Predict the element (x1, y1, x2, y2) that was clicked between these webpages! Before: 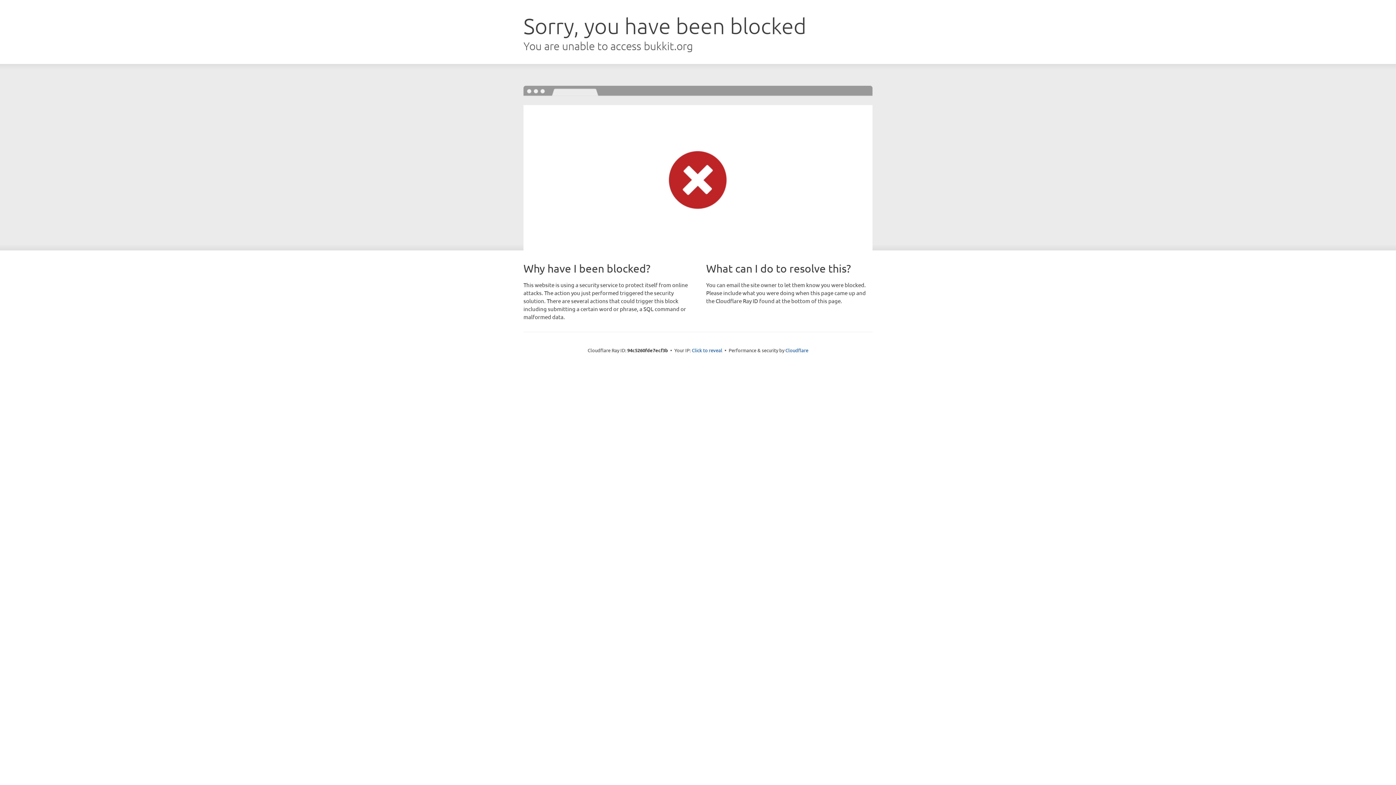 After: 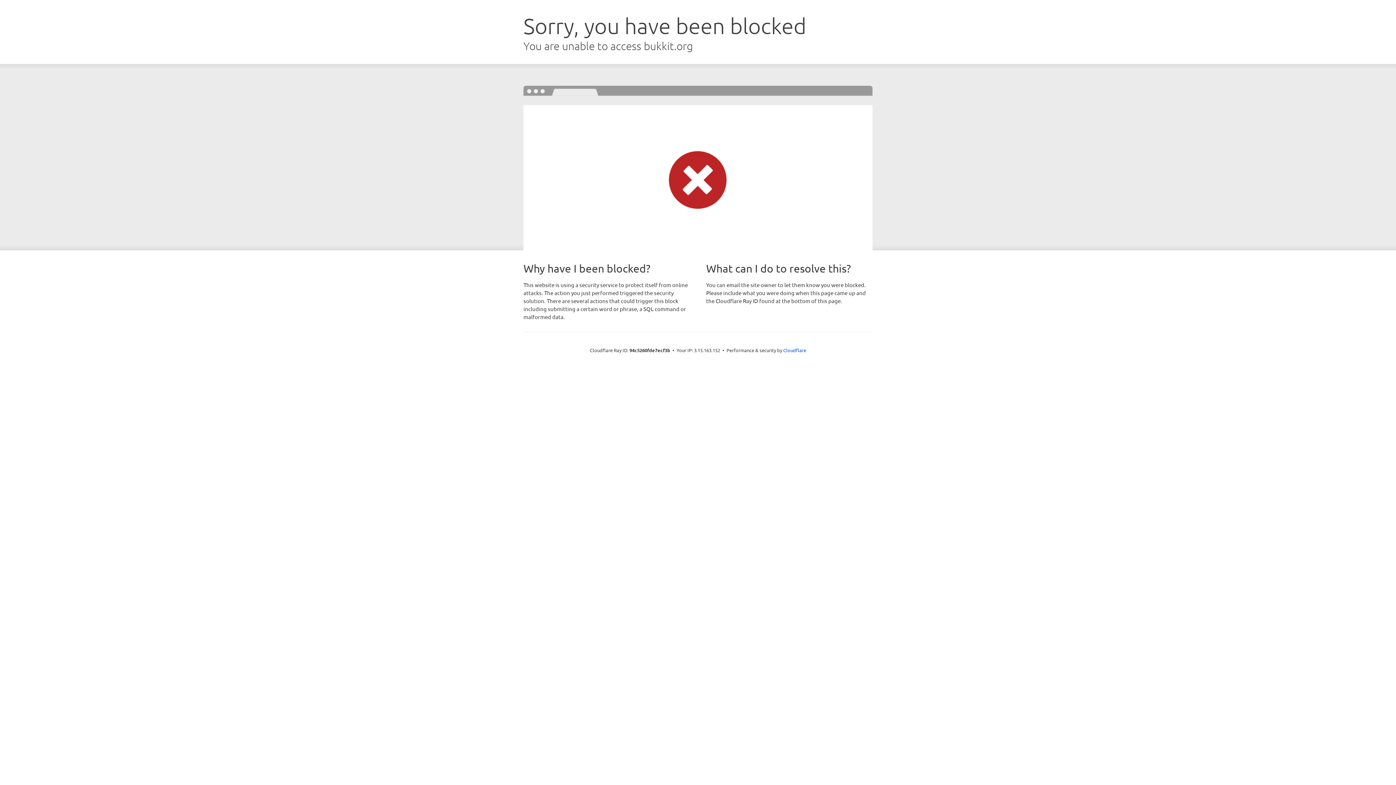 Action: bbox: (692, 346, 722, 353) label: Click to reveal